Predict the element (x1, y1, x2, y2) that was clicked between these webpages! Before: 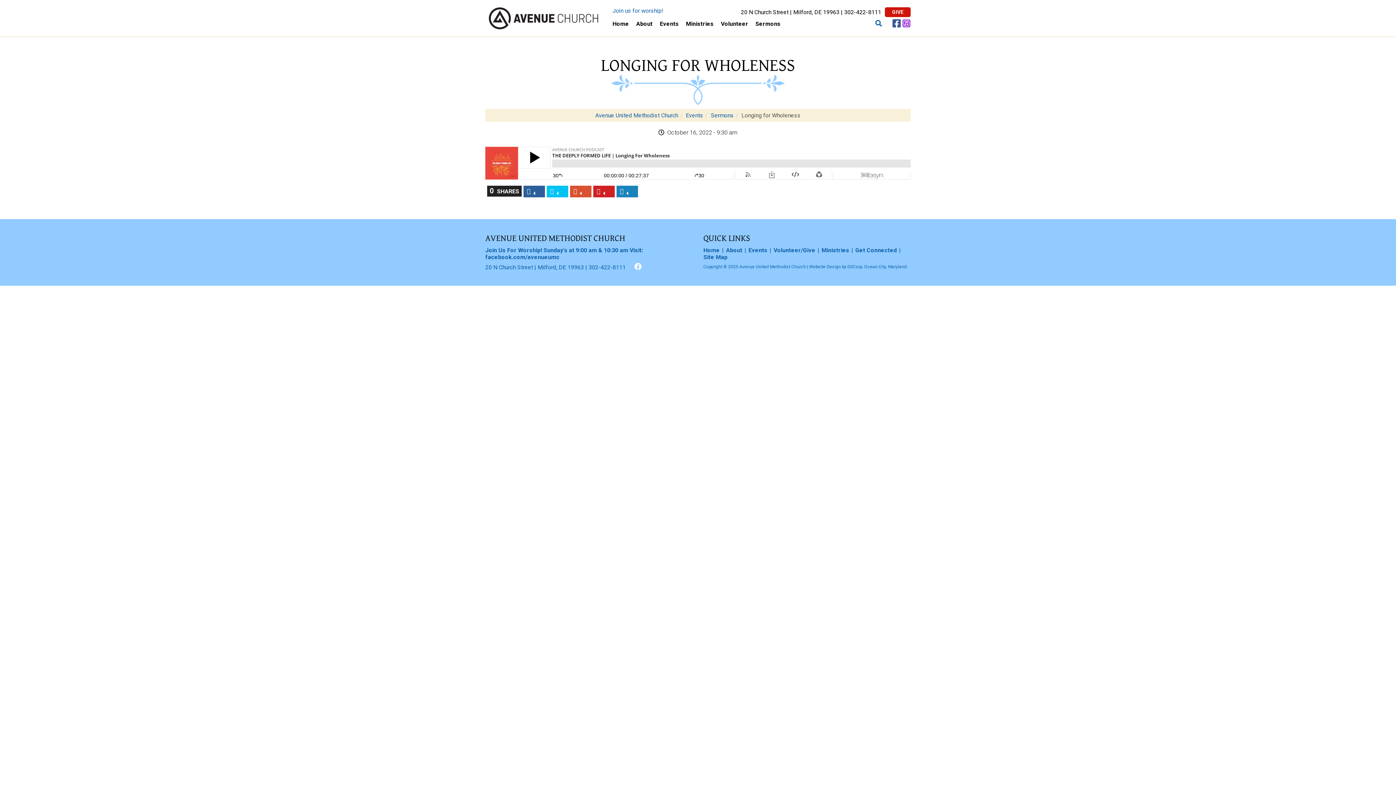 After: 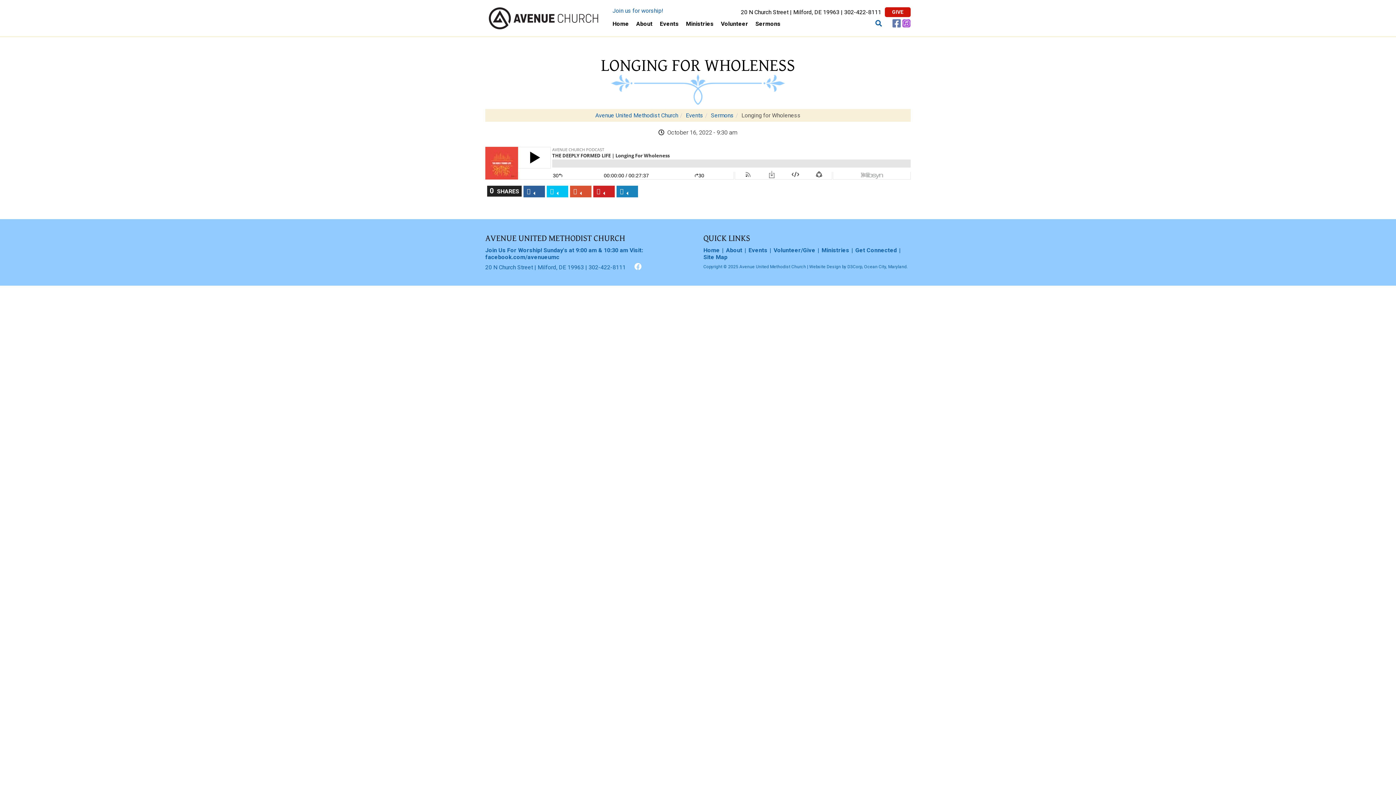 Action: bbox: (892, 18, 901, 29)